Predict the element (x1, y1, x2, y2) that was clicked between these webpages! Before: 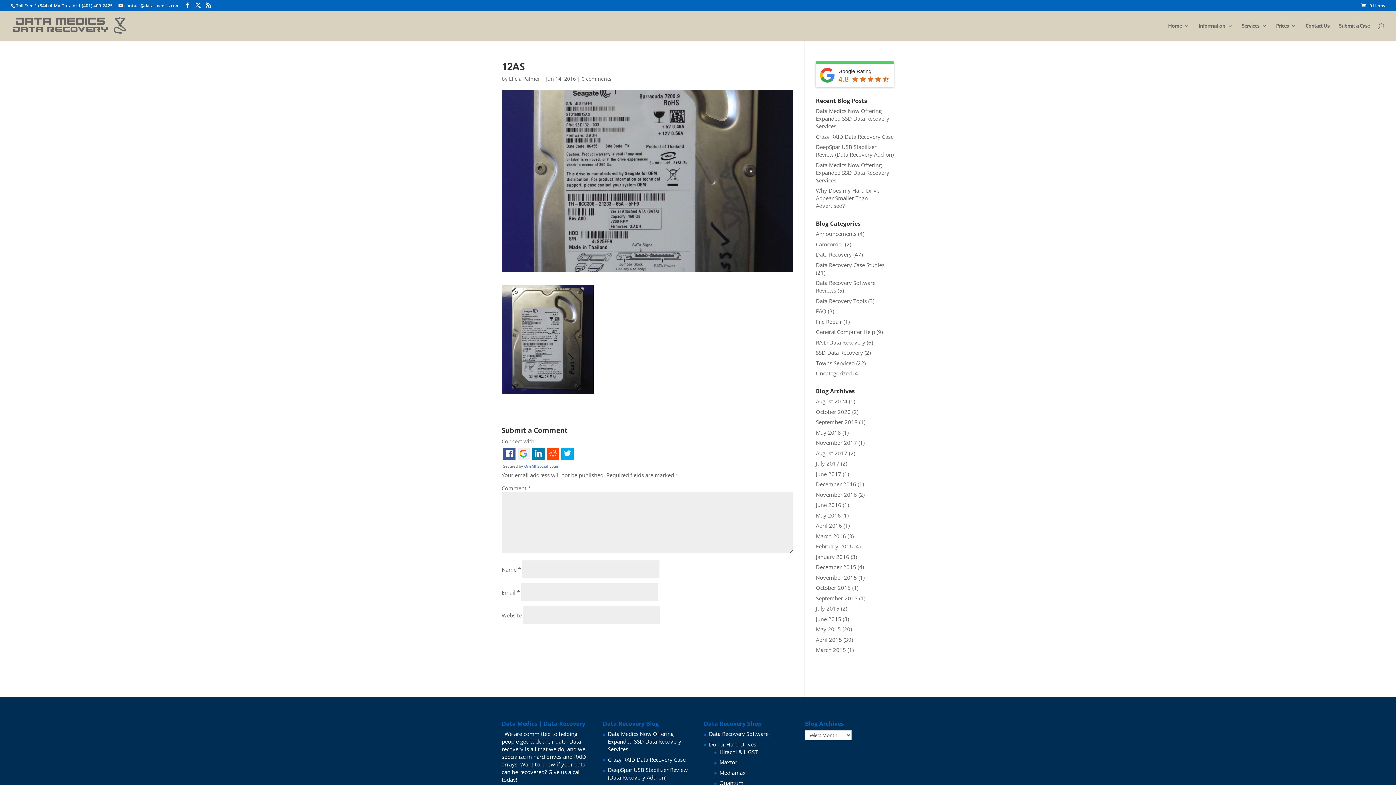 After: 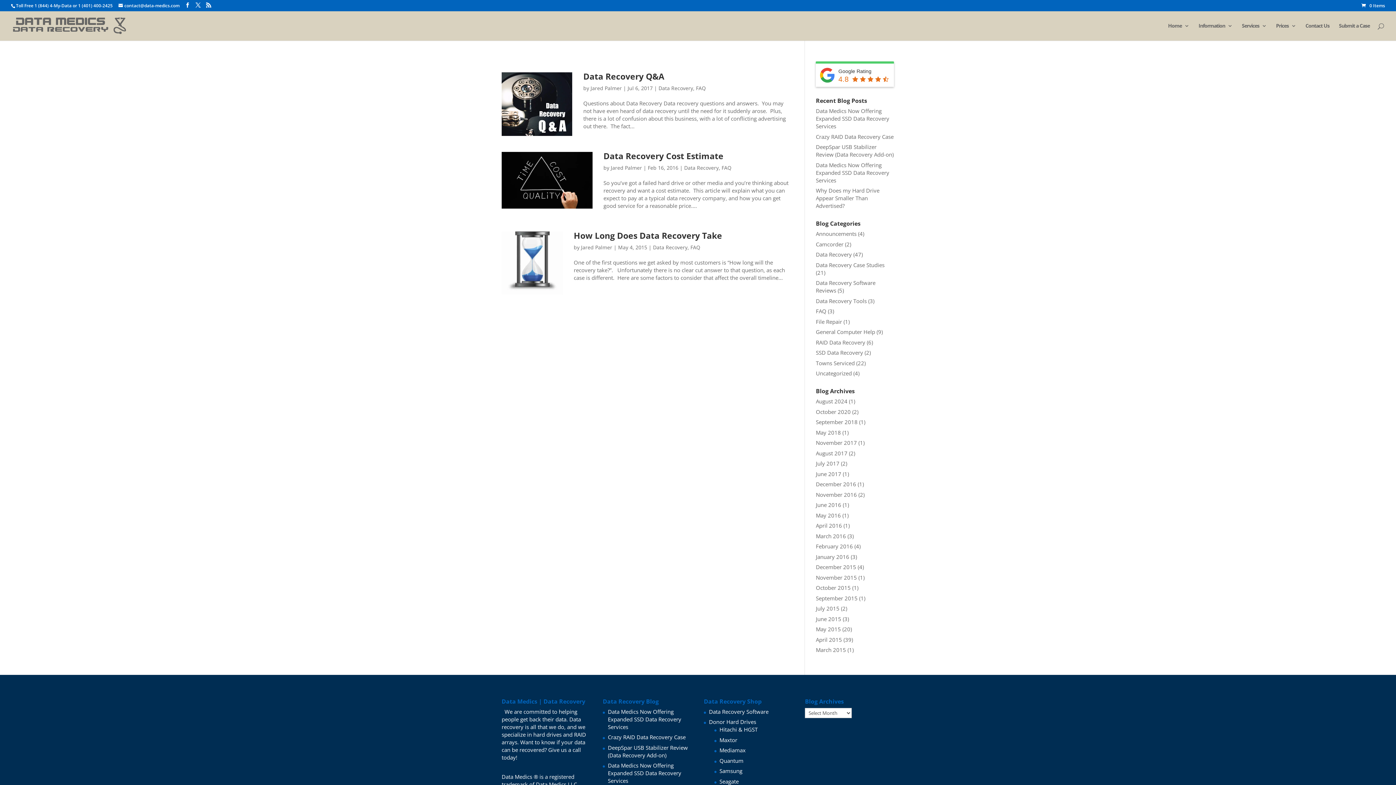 Action: label: FAQ bbox: (816, 307, 826, 314)